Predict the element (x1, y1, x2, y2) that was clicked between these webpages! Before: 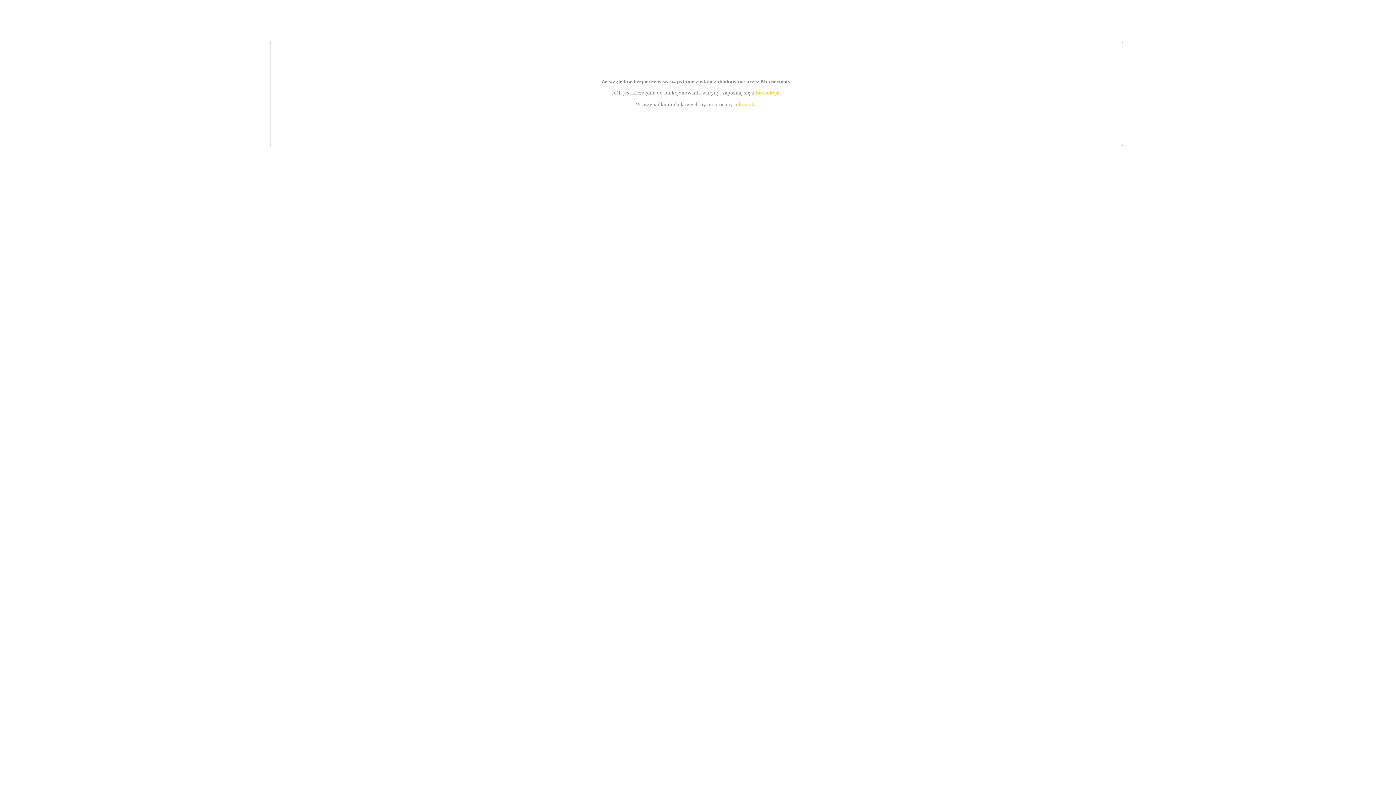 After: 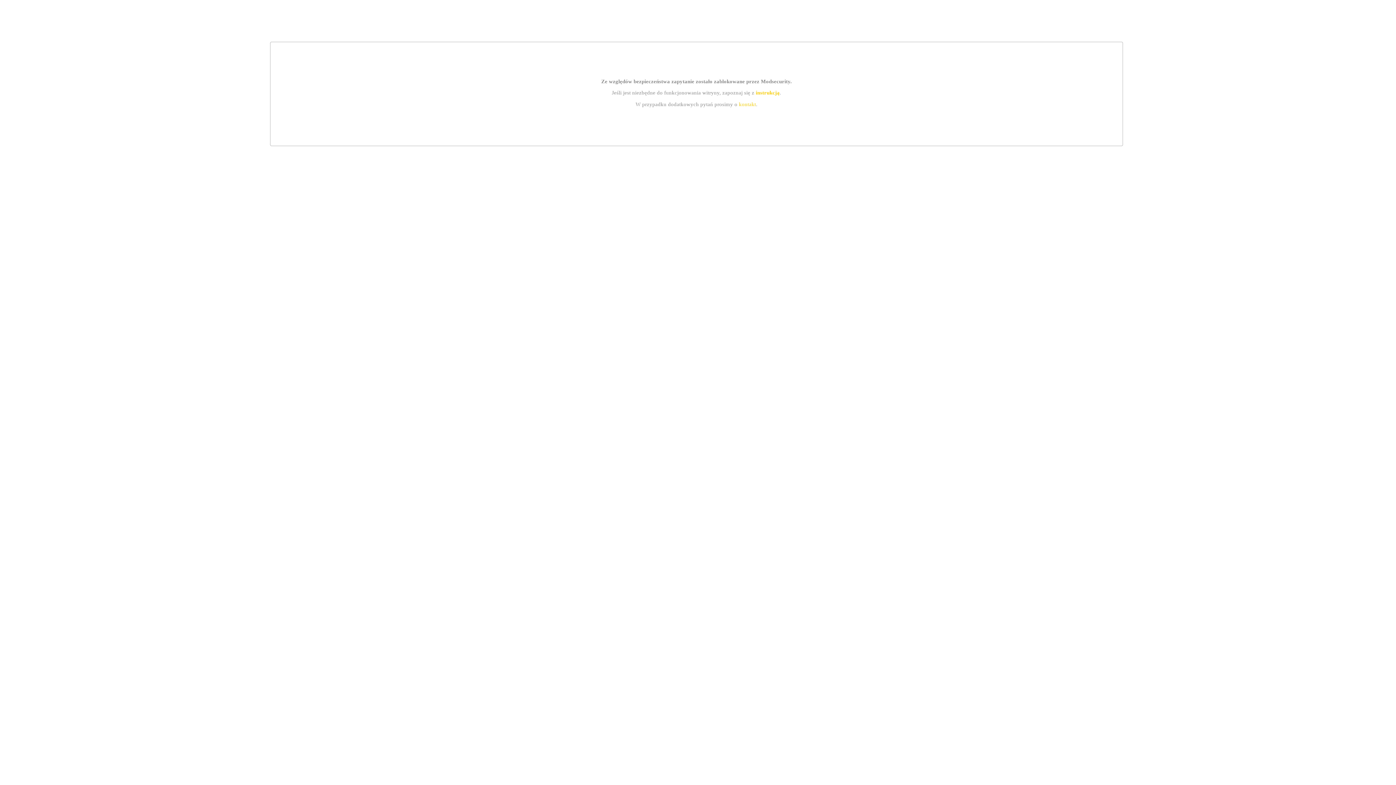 Action: label: instrukcją bbox: (755, 89, 779, 95)